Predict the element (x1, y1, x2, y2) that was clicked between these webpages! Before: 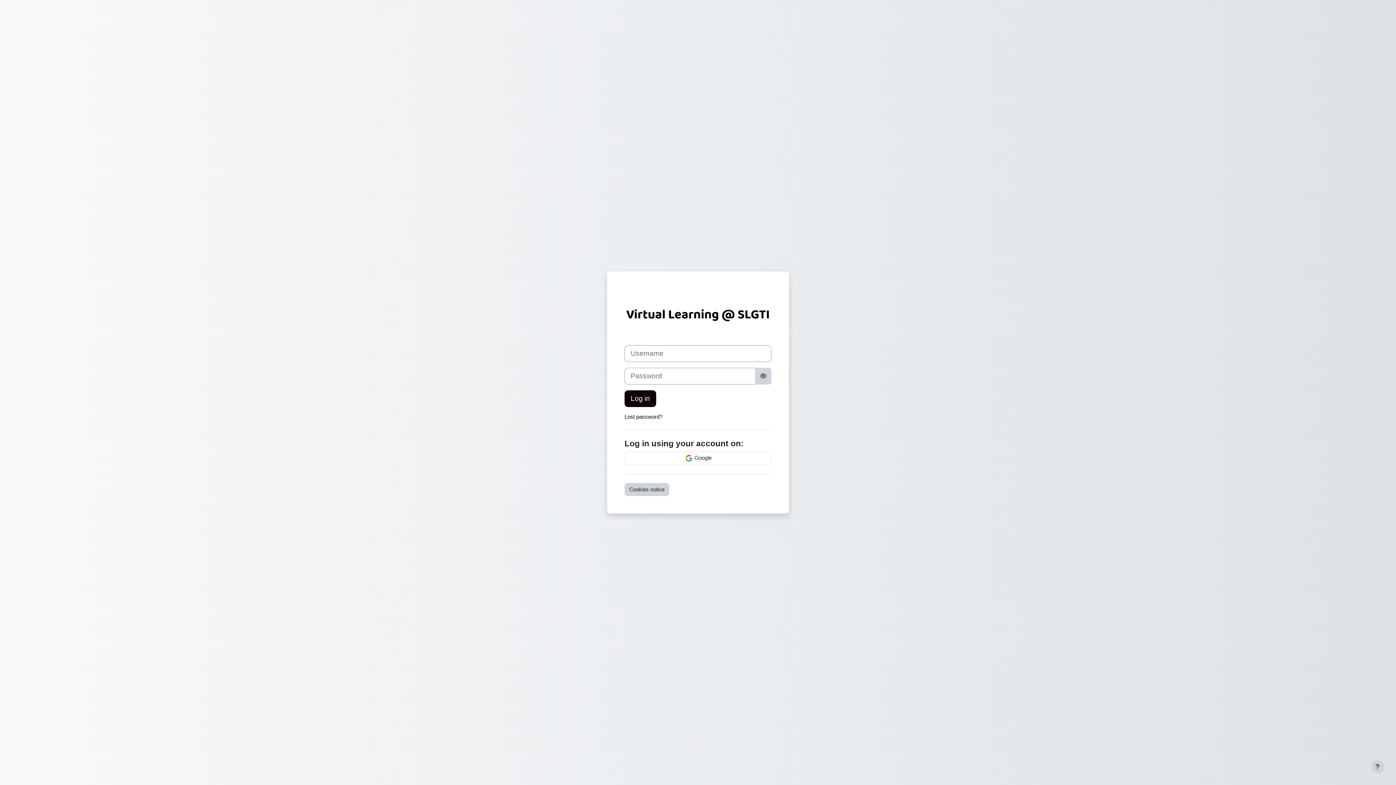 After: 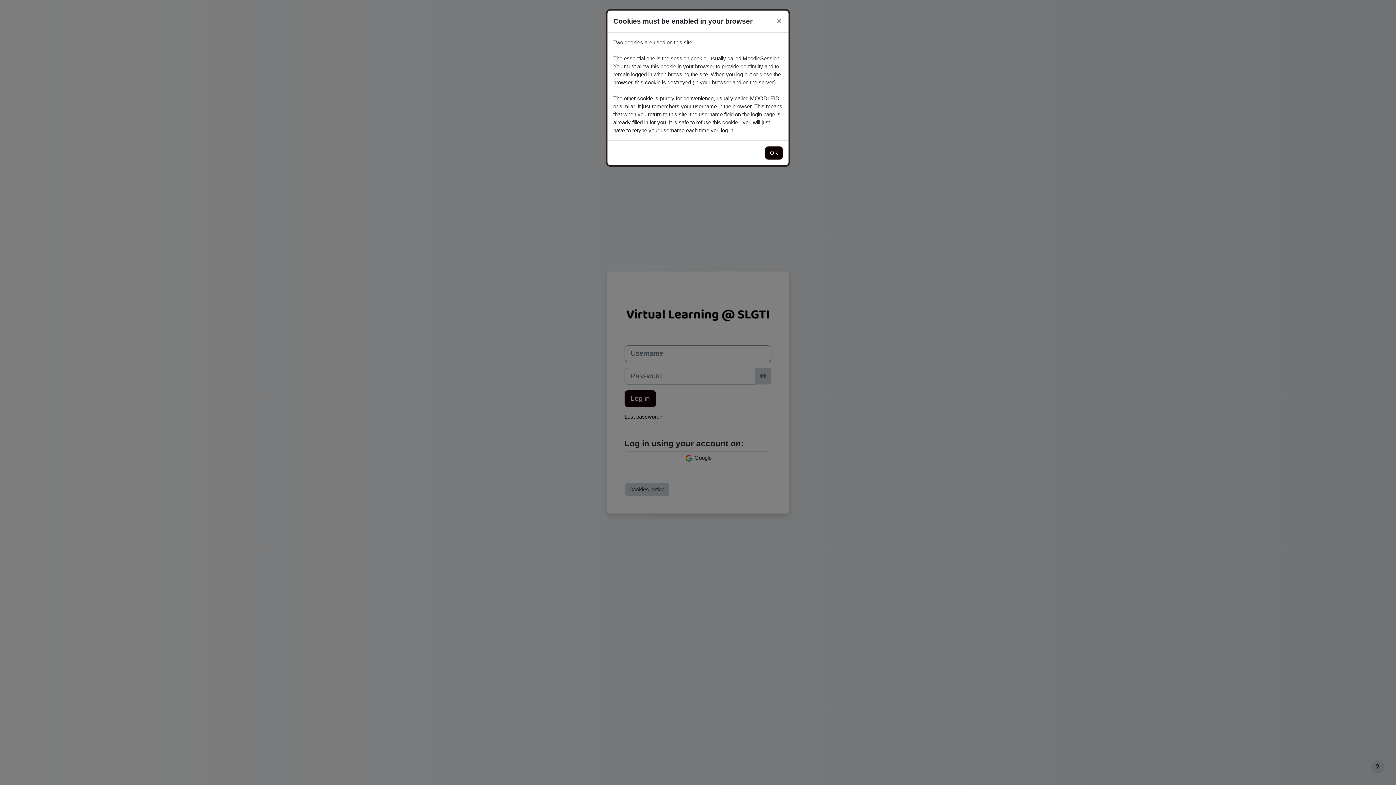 Action: label: Cookies notice bbox: (624, 483, 669, 496)